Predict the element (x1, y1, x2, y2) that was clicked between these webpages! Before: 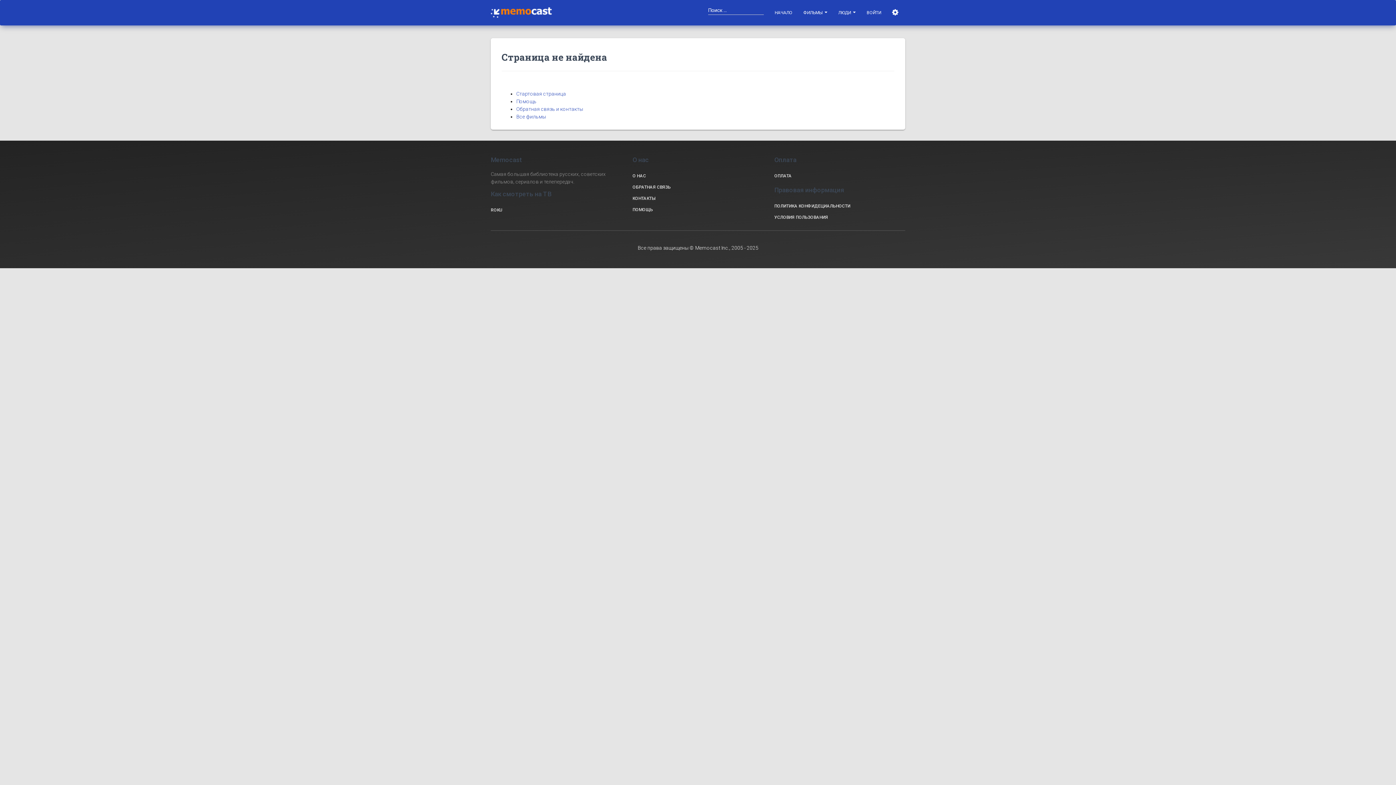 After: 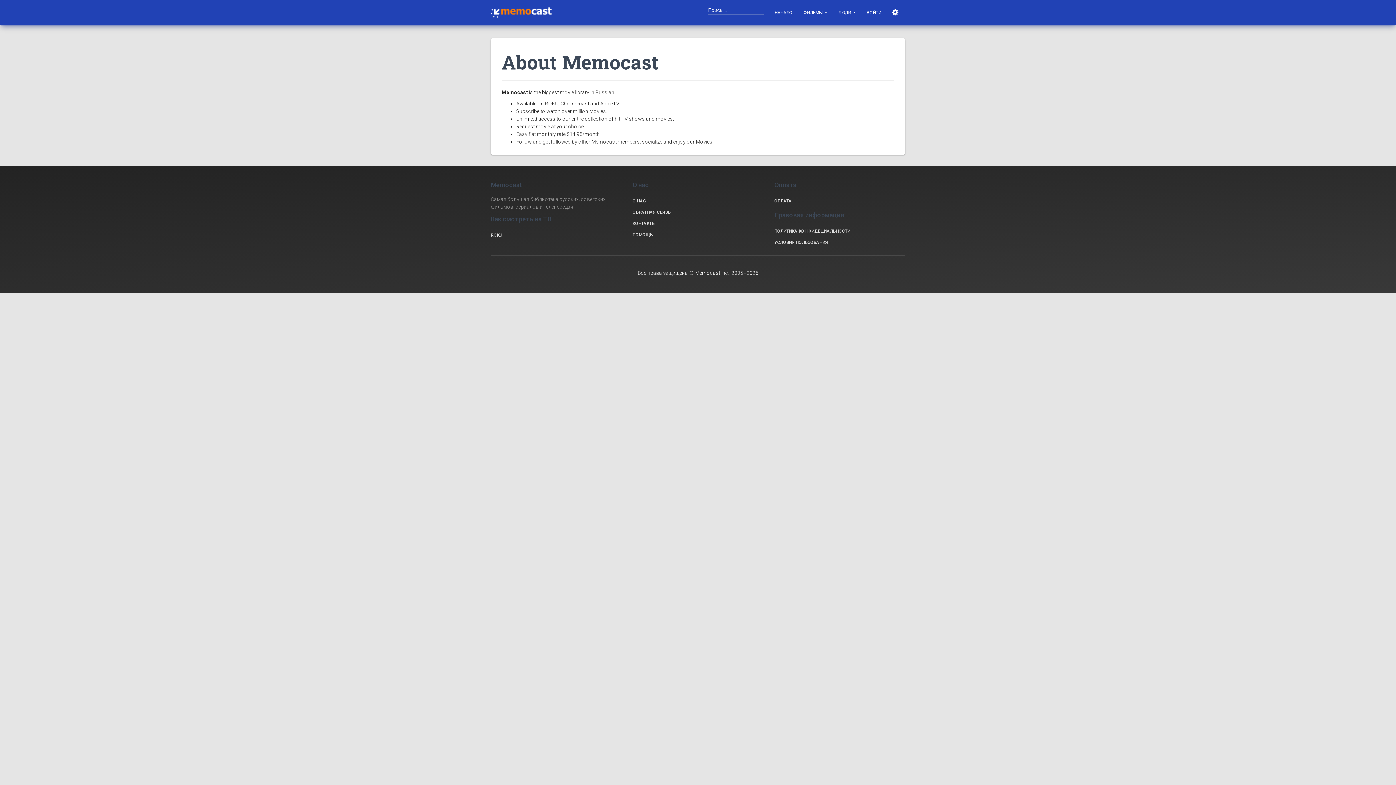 Action: bbox: (630, 170, 765, 181) label: О НАС